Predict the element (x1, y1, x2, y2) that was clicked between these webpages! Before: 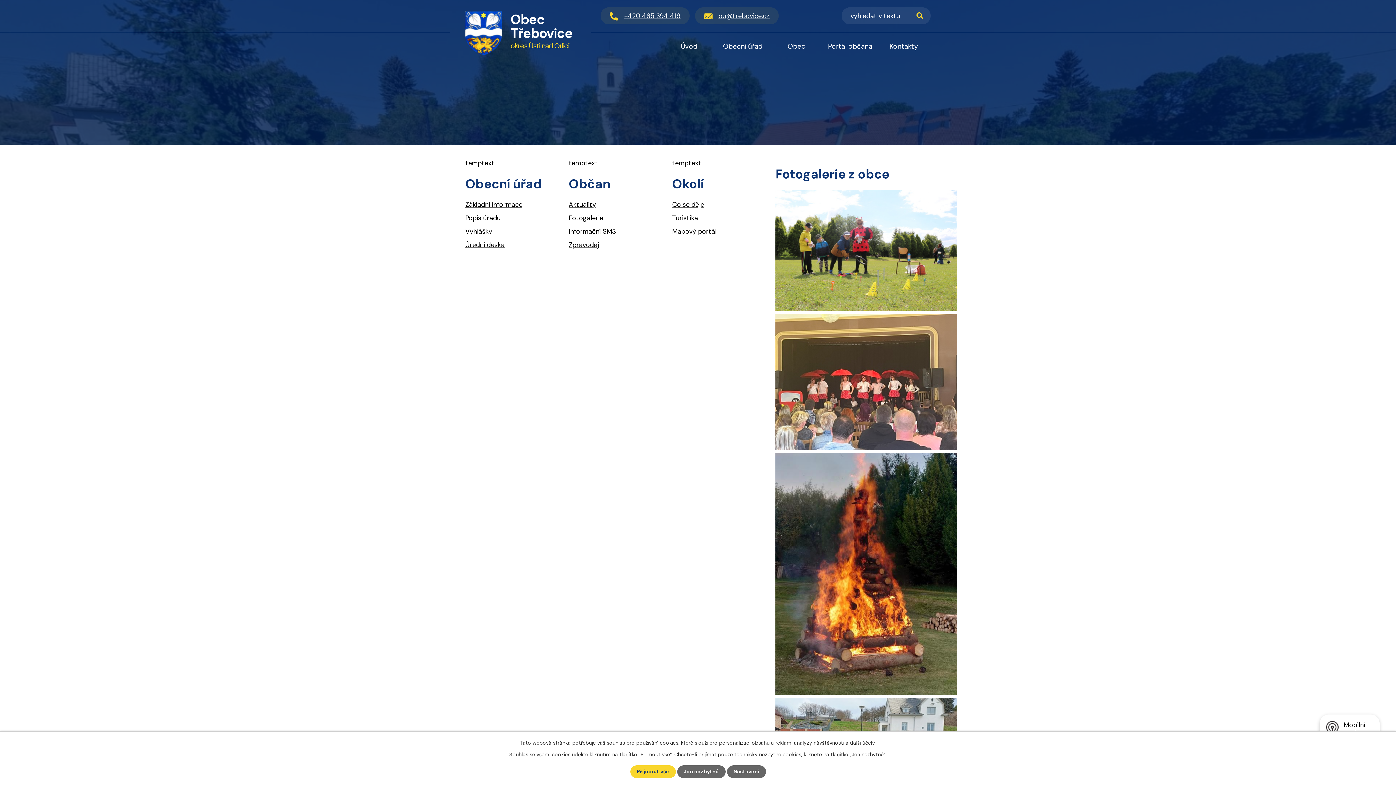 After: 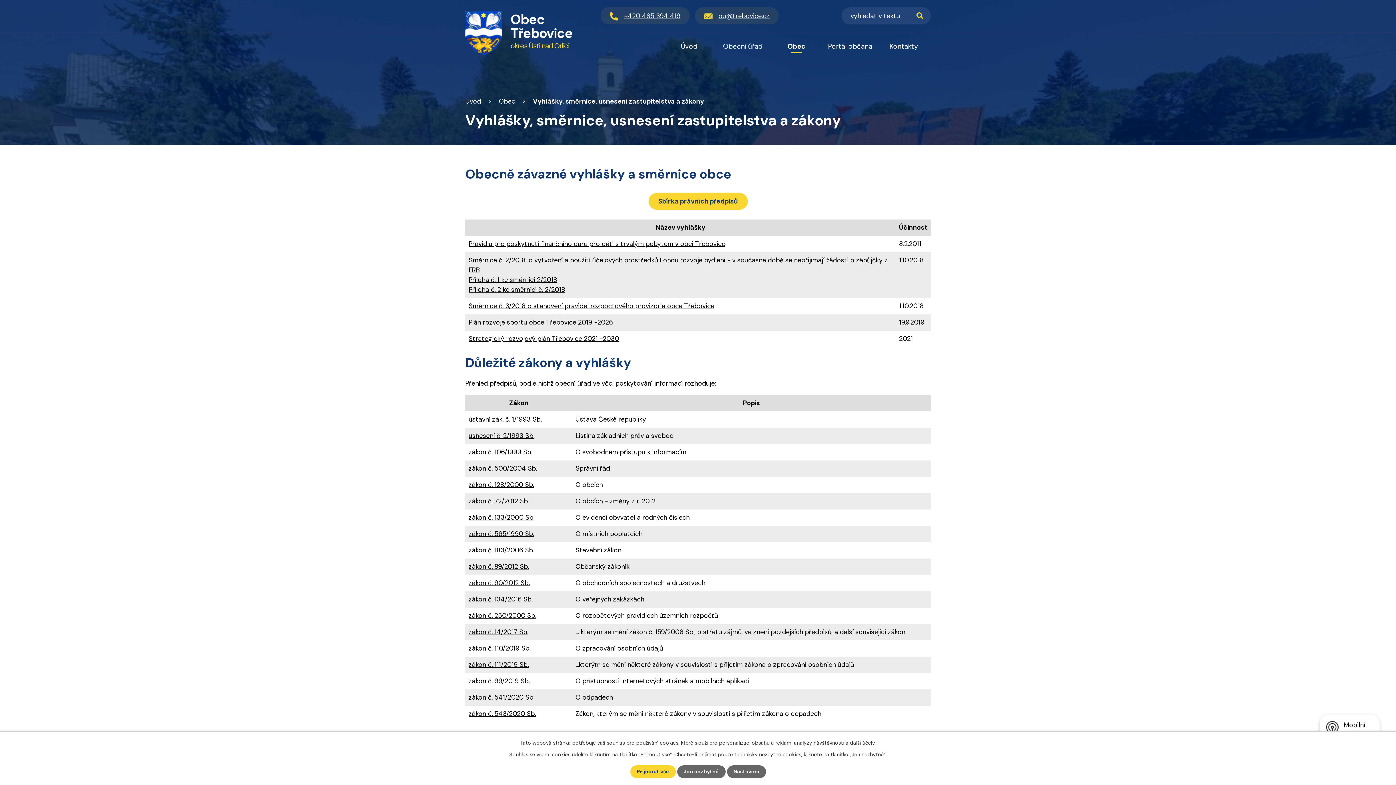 Action: bbox: (465, 227, 492, 236) label: Vyhlášky